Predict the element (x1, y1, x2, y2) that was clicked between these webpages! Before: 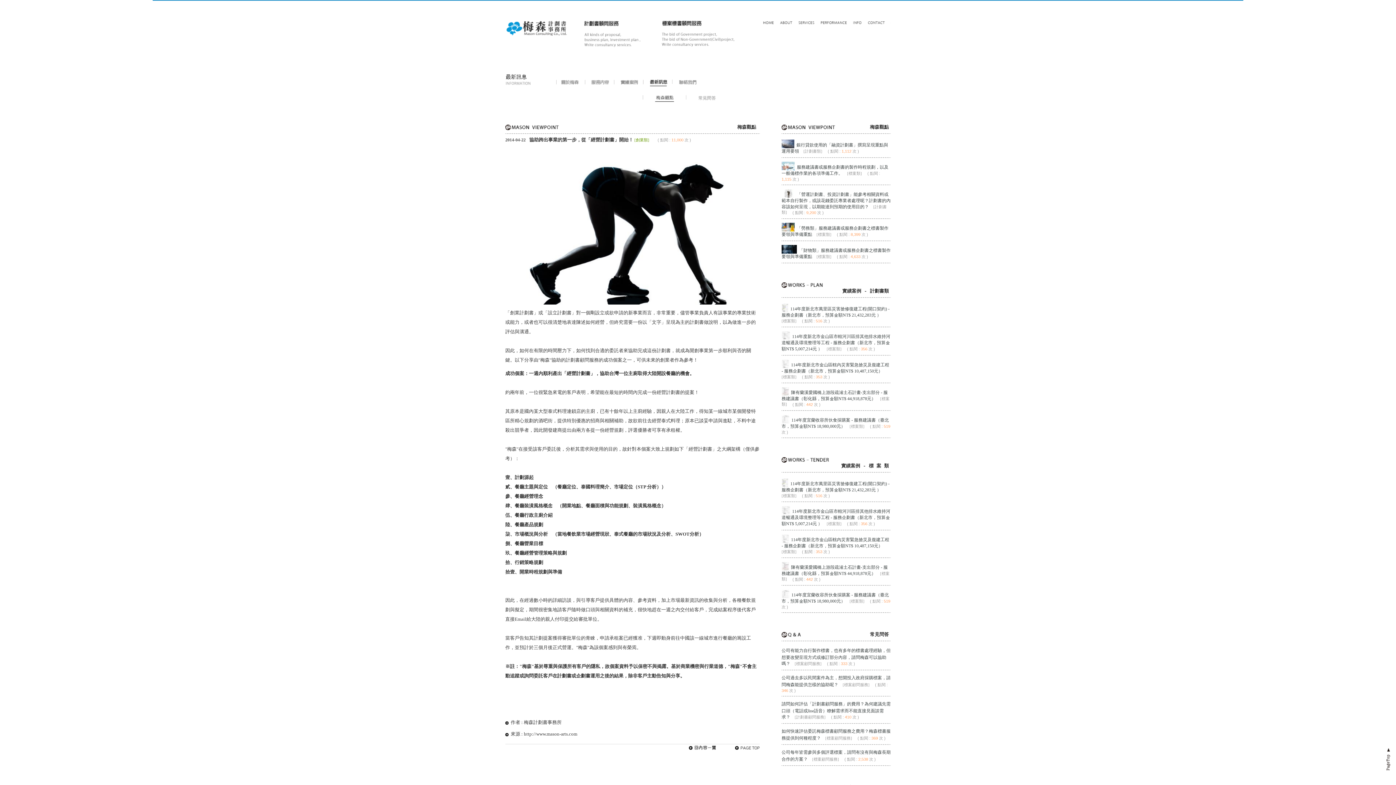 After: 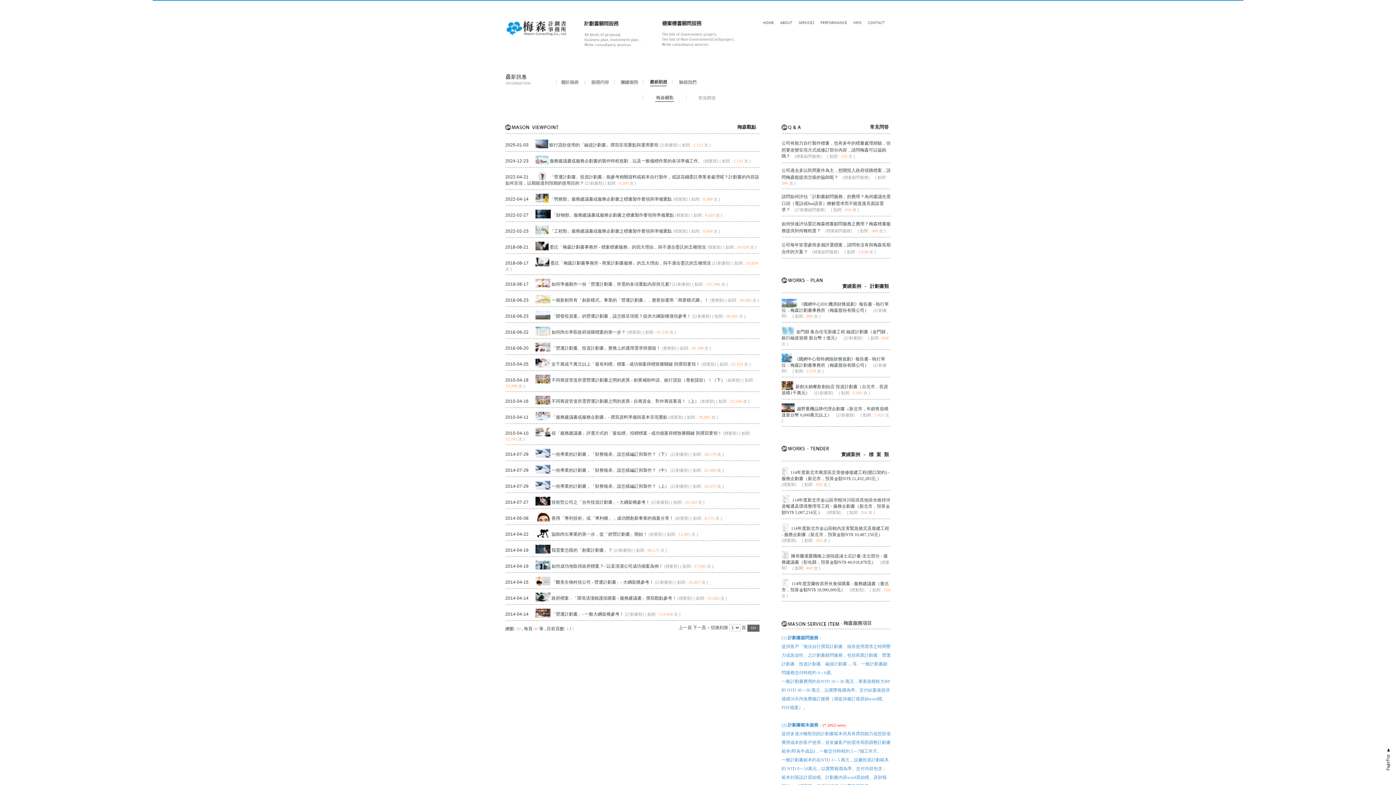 Action: bbox: (689, 746, 716, 750)